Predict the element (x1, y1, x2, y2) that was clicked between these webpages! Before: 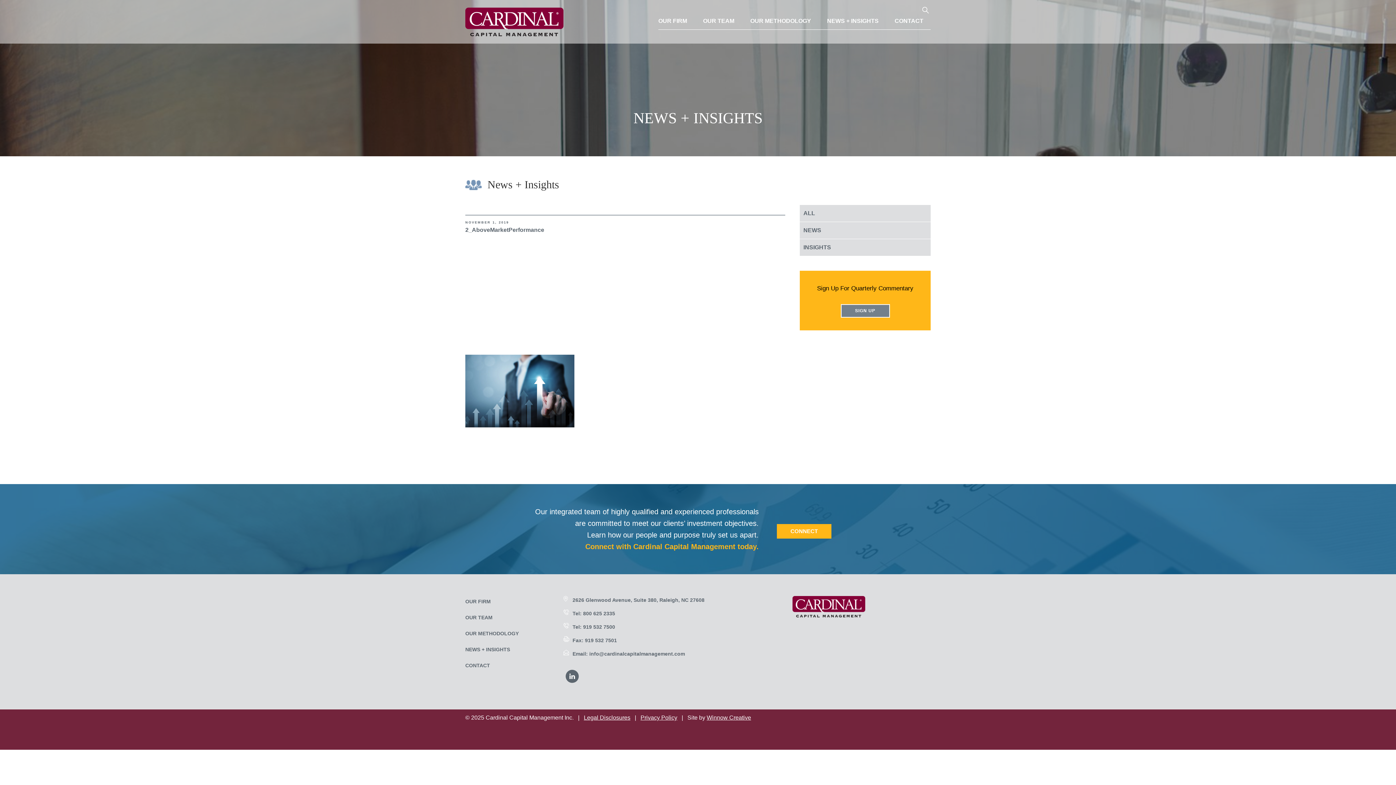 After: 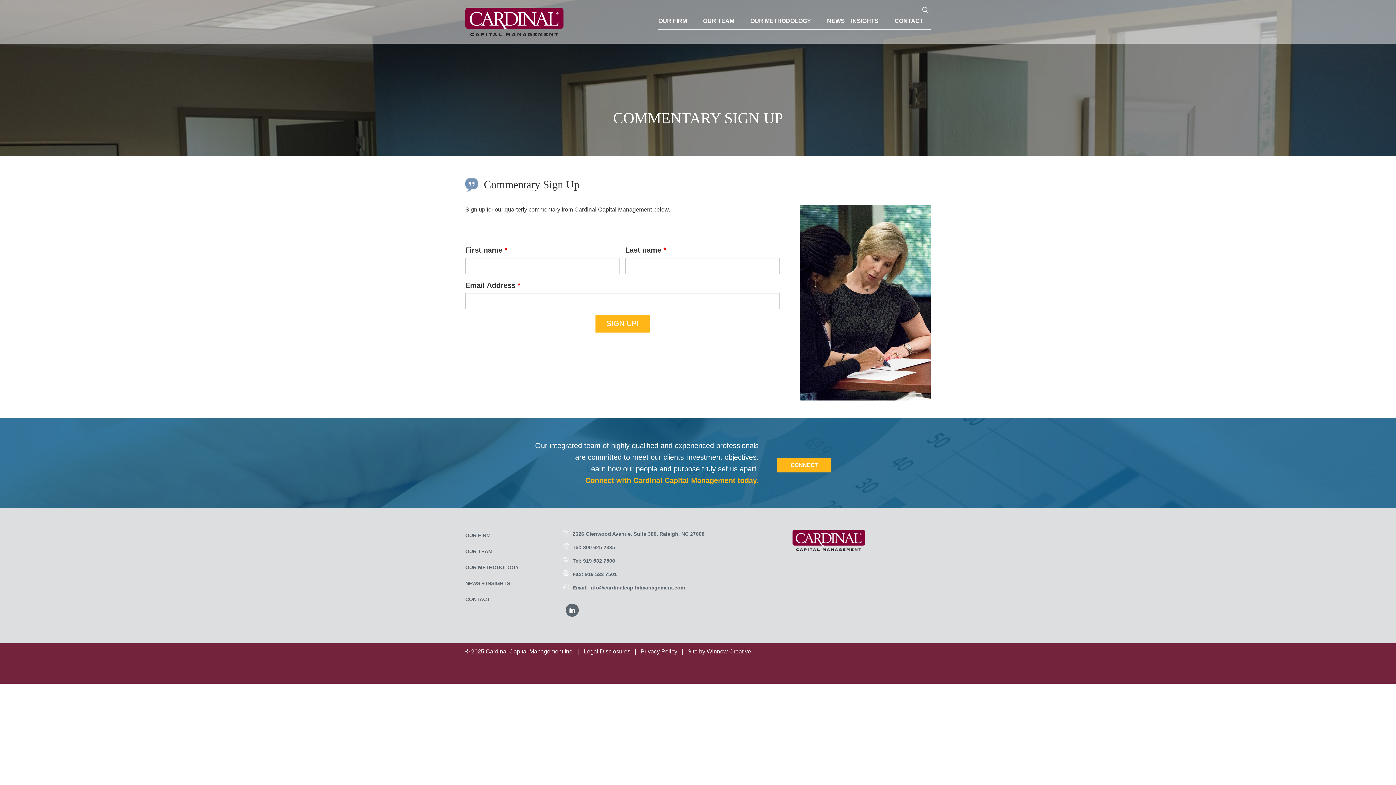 Action: label: SIGN UP bbox: (840, 304, 890, 317)